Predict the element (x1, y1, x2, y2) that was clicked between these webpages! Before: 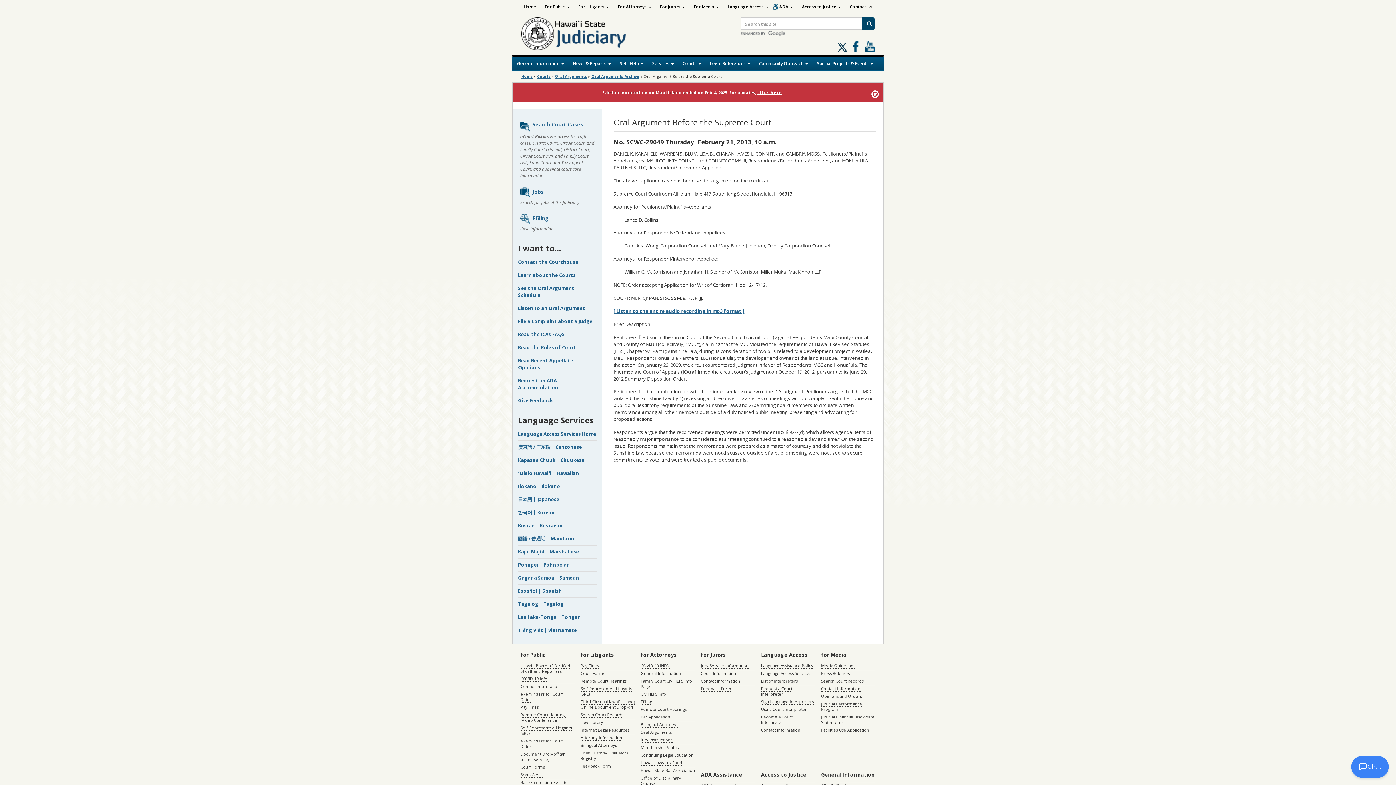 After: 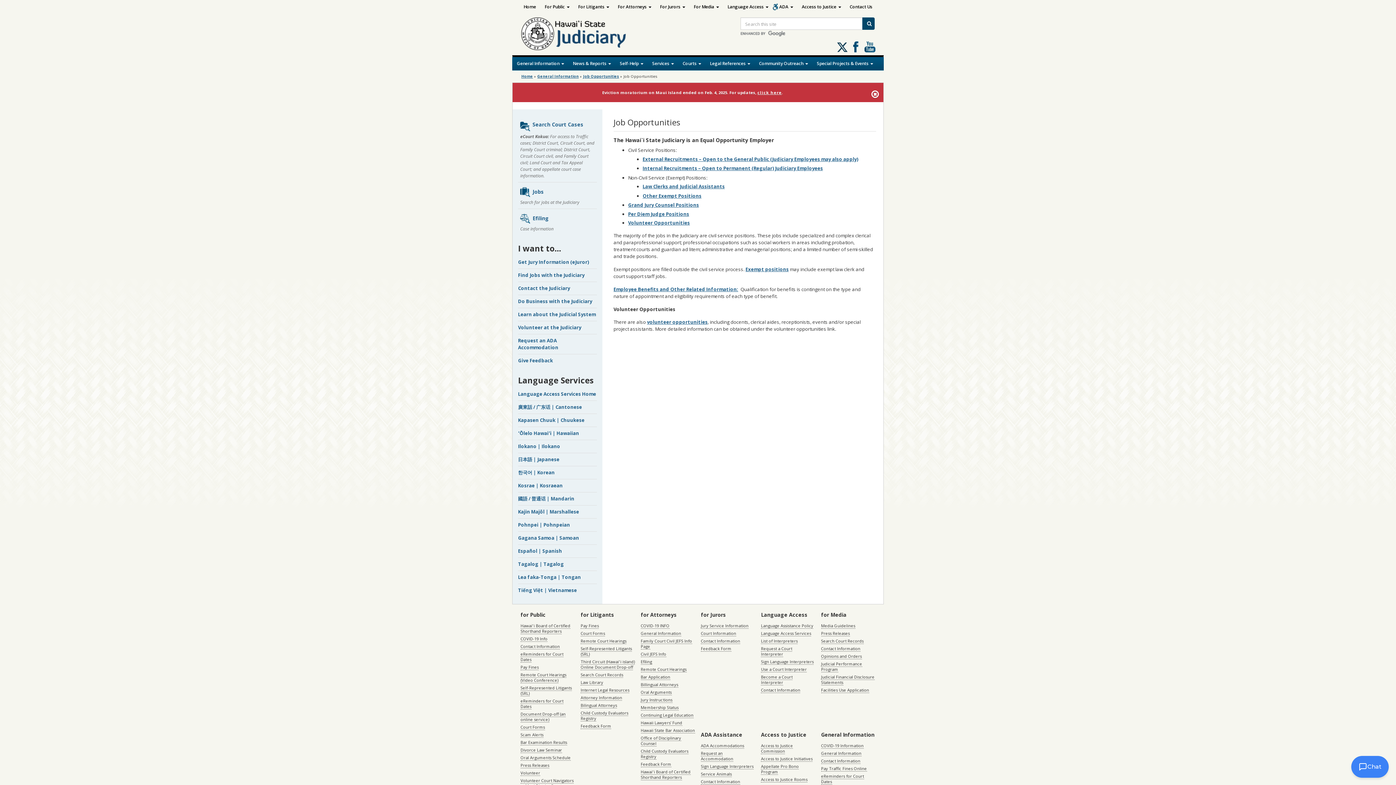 Action: bbox: (518, 185, 545, 199) label: Jobs